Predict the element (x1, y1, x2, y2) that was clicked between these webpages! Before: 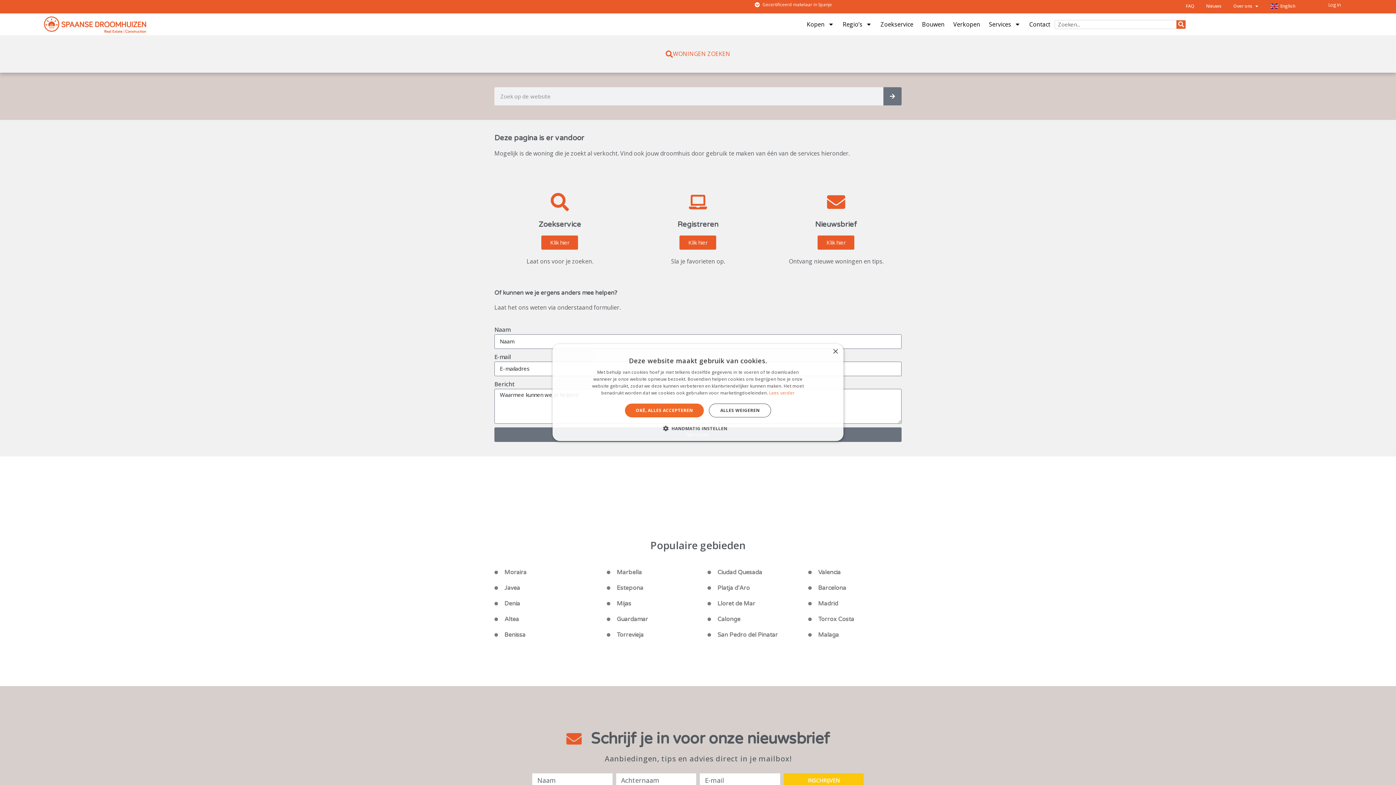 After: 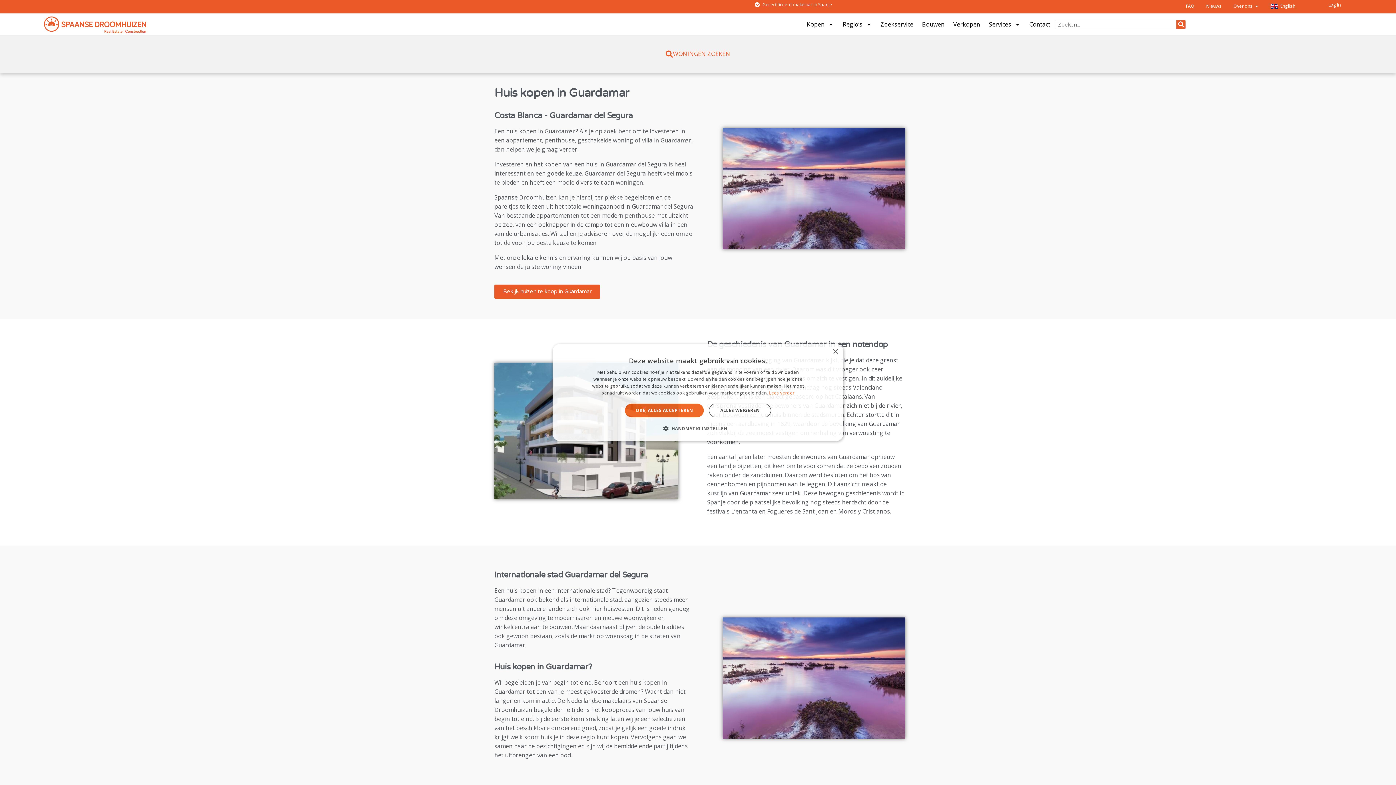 Action: label: Guardamar bbox: (606, 615, 700, 624)